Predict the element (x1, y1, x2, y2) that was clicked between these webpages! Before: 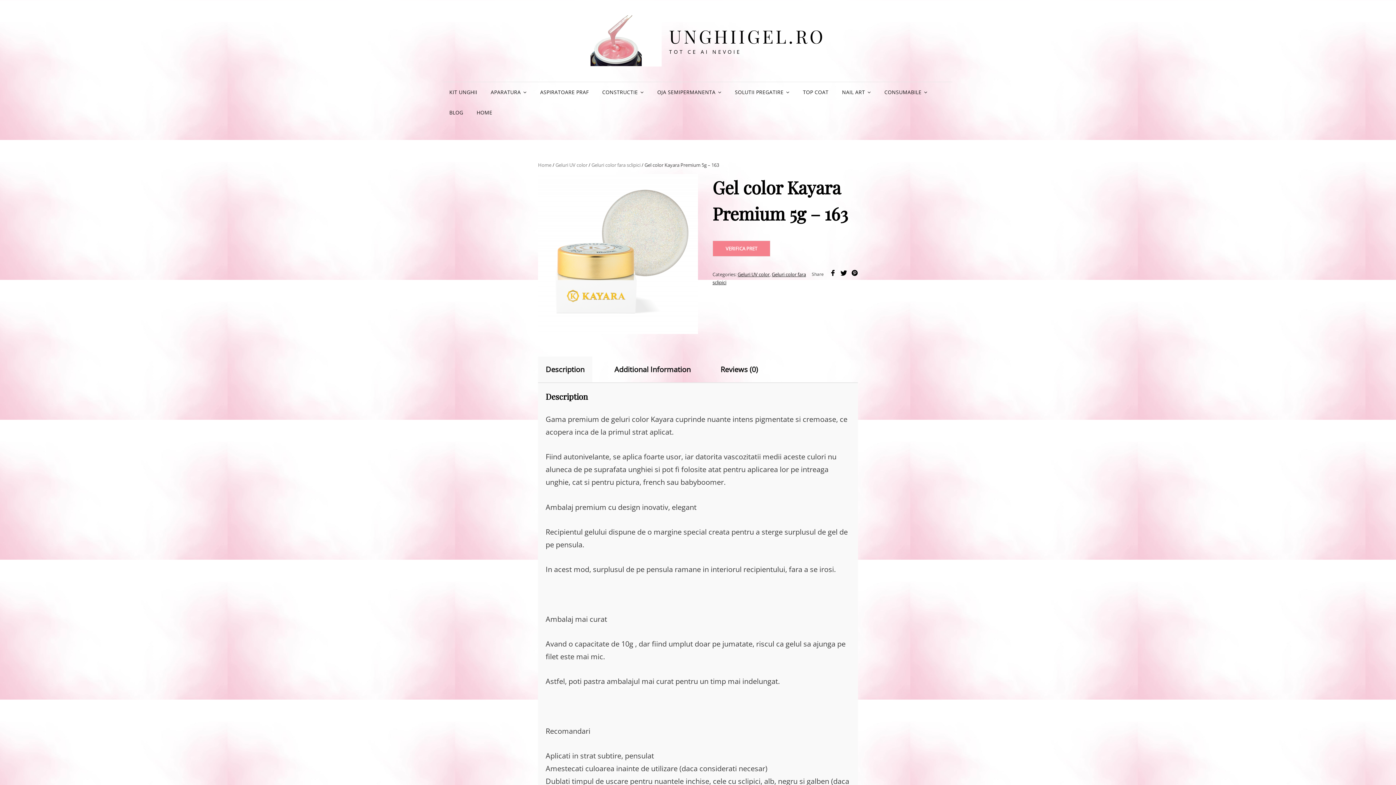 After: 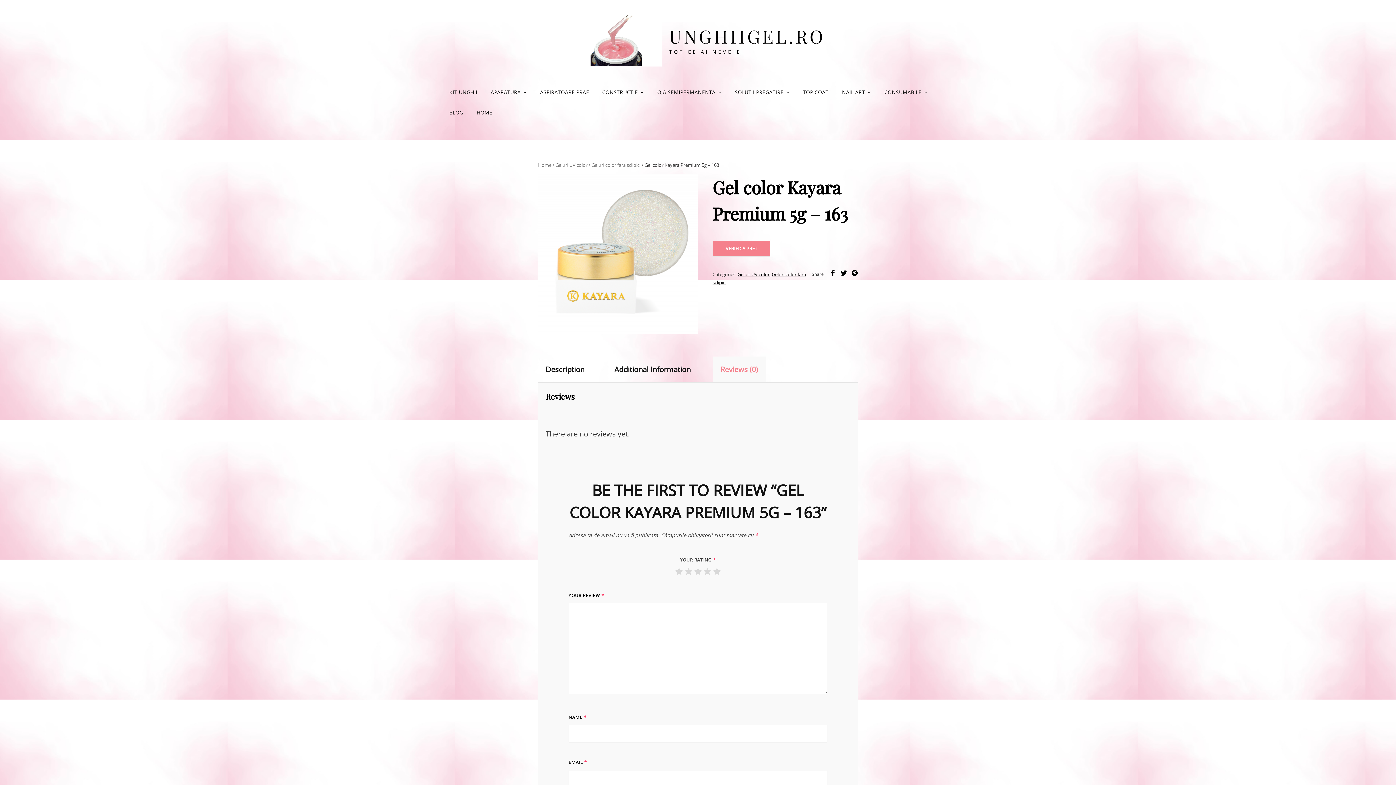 Action: bbox: (713, 356, 765, 382) label: Reviews (0)